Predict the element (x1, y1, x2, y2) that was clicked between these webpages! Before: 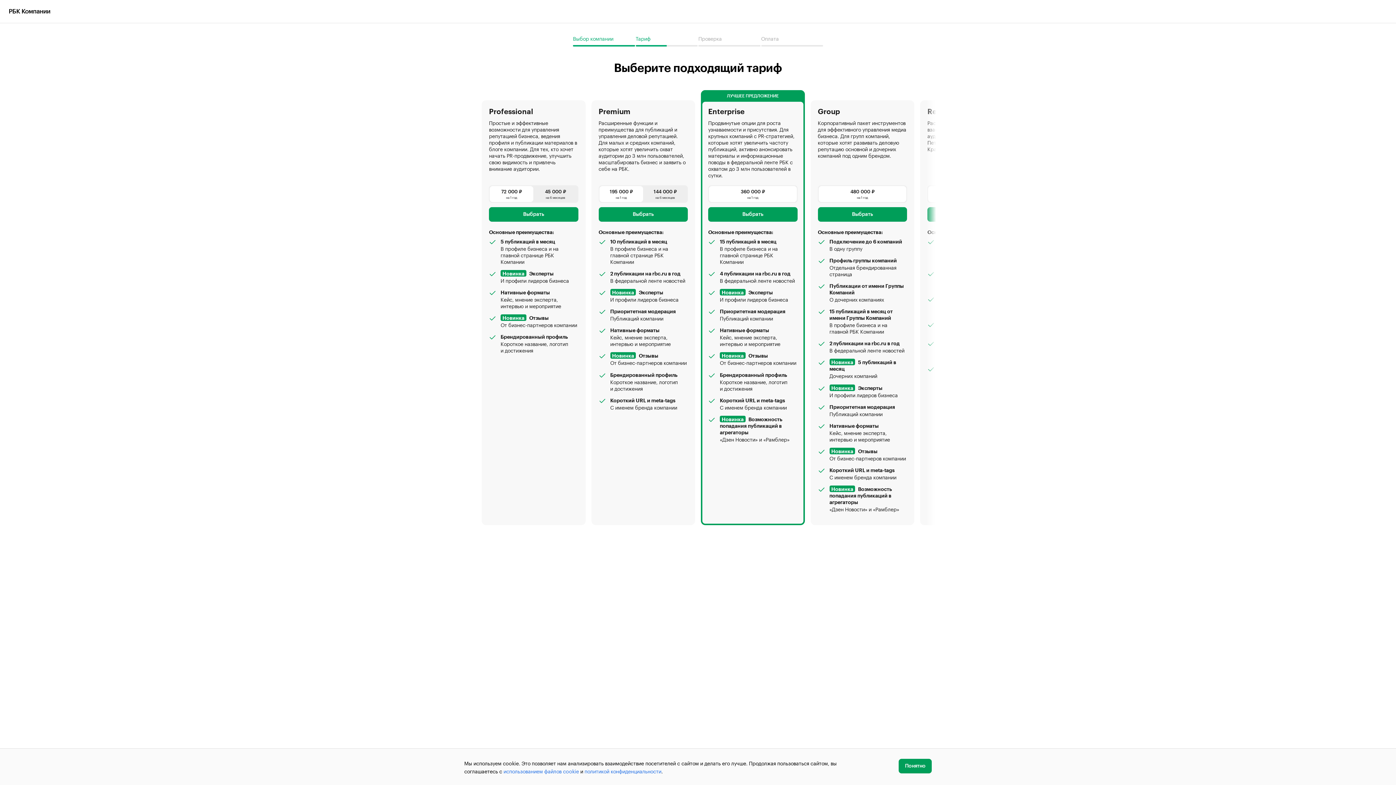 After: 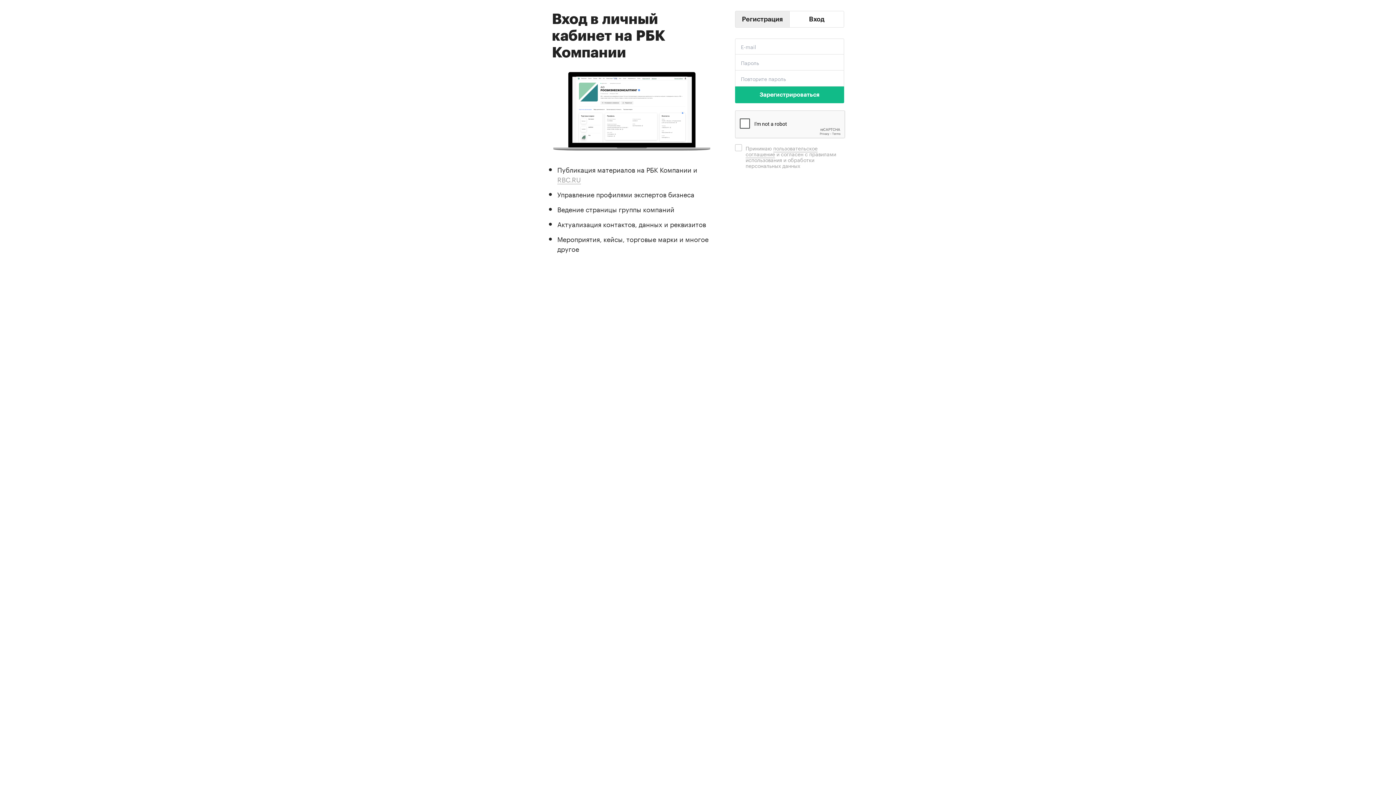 Action: label: Выбрать bbox: (598, 207, 688, 221)